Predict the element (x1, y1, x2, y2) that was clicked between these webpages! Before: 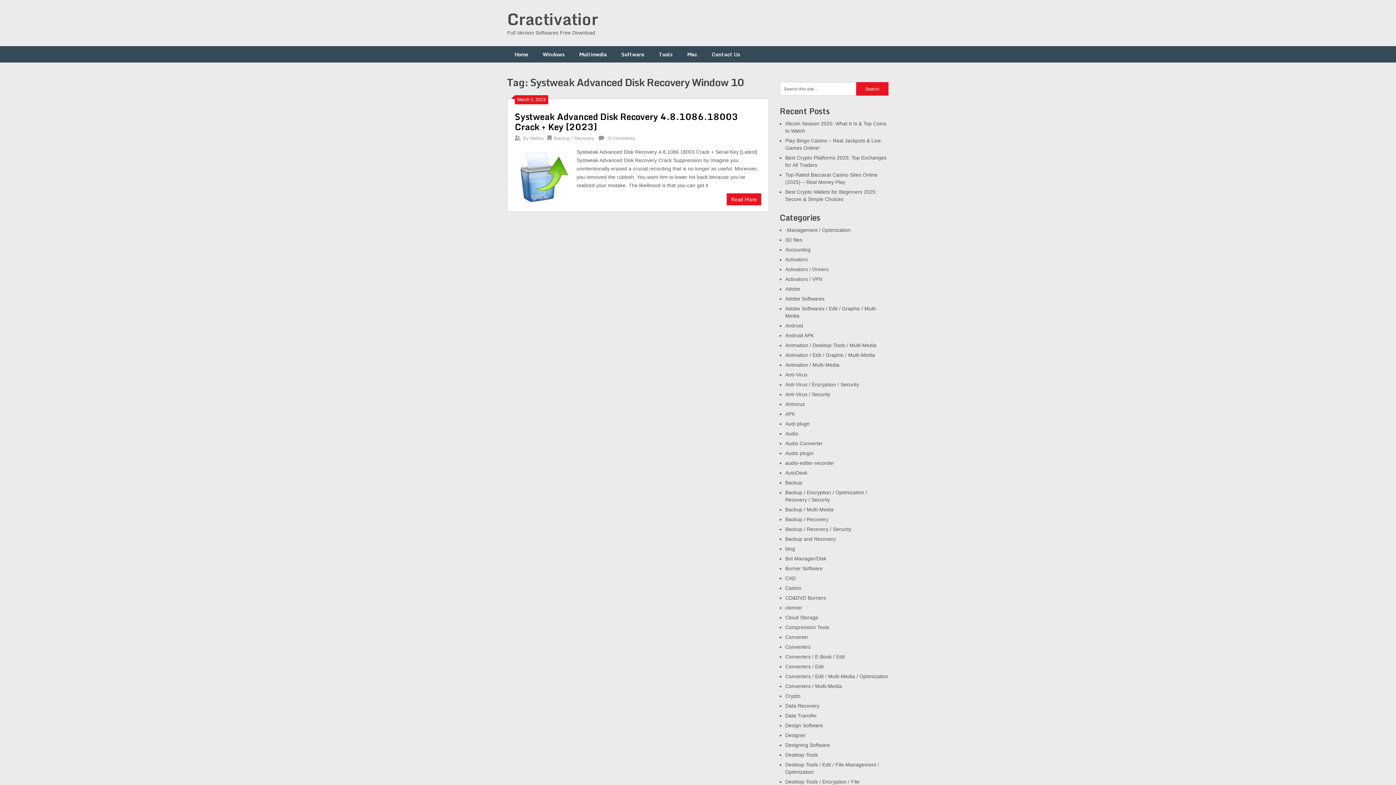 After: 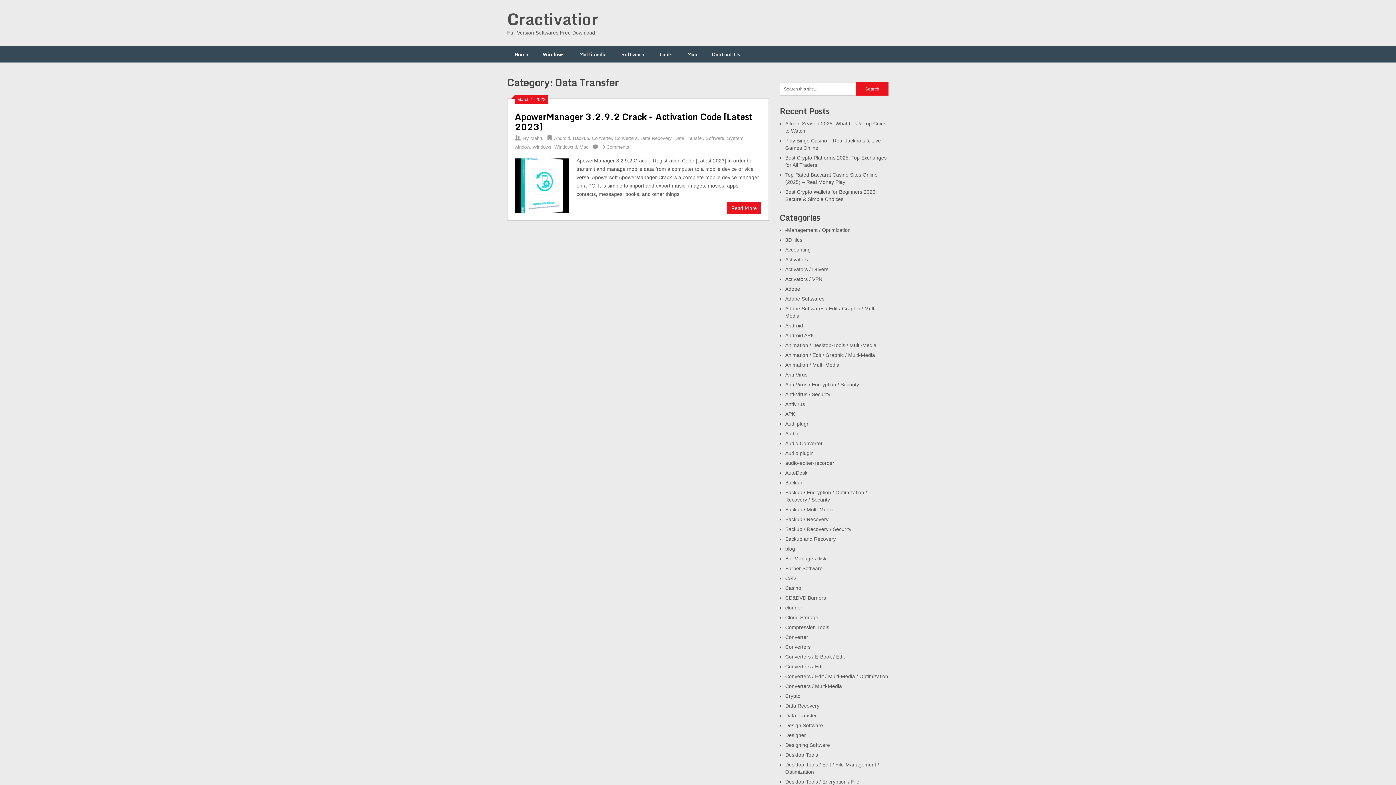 Action: label: Data Transfer bbox: (785, 713, 817, 718)